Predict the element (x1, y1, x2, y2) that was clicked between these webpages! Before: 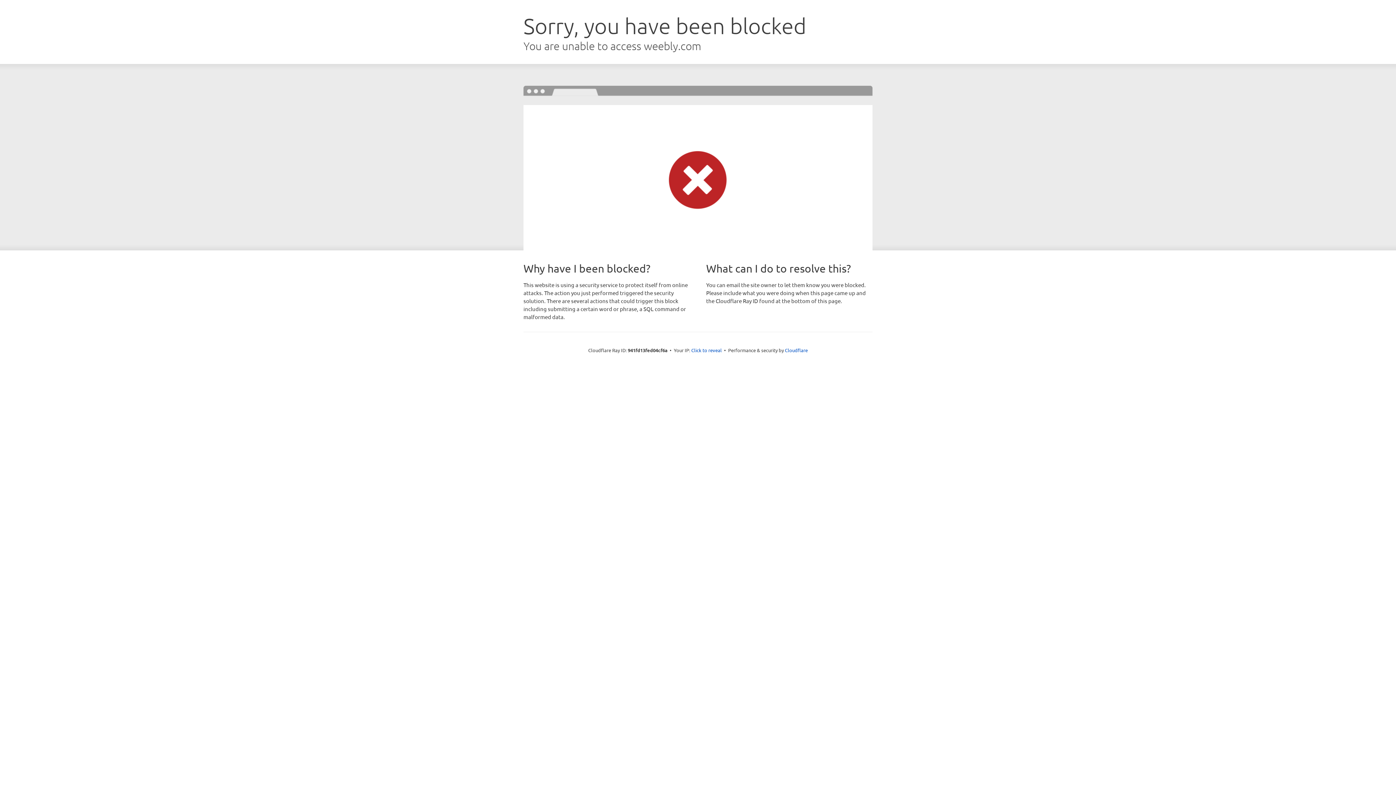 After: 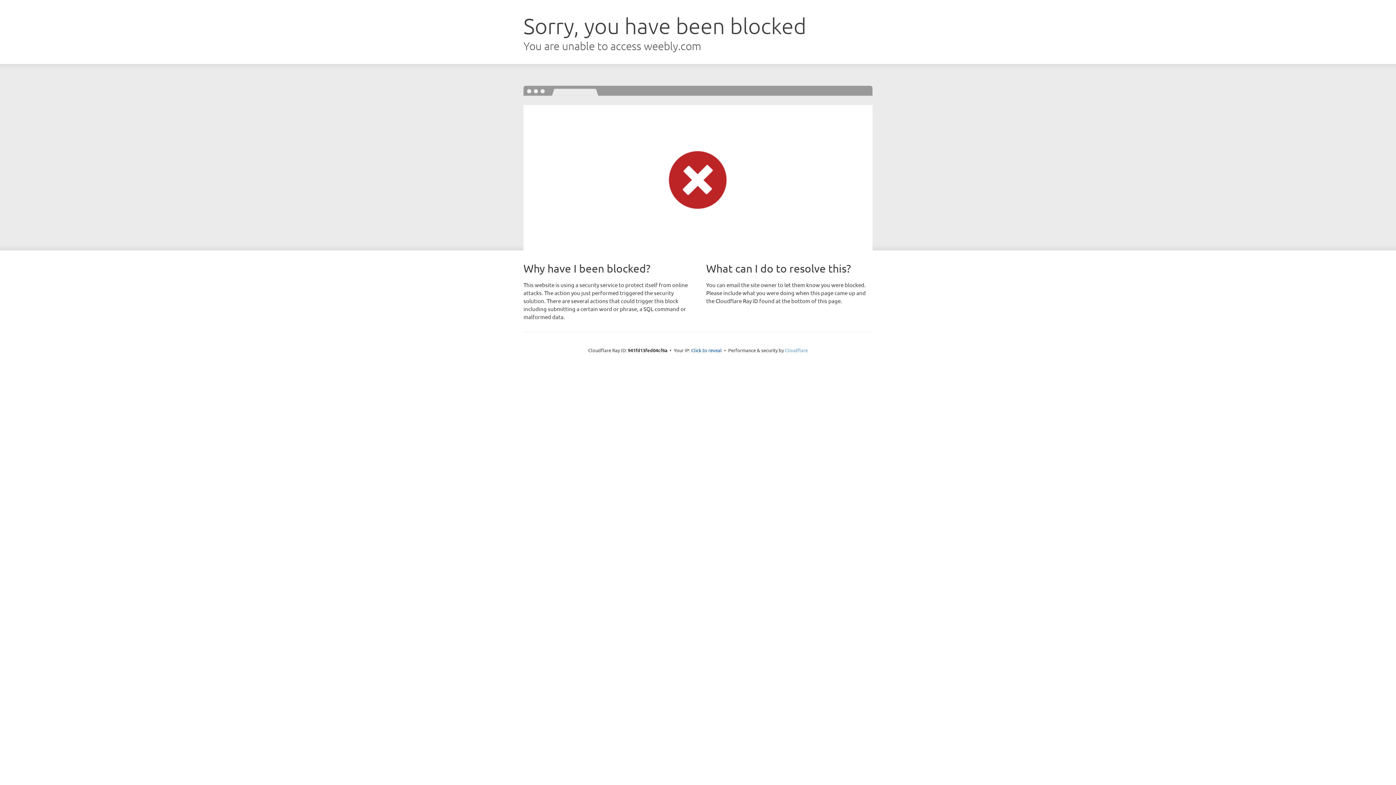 Action: bbox: (785, 347, 808, 353) label: Cloudflare